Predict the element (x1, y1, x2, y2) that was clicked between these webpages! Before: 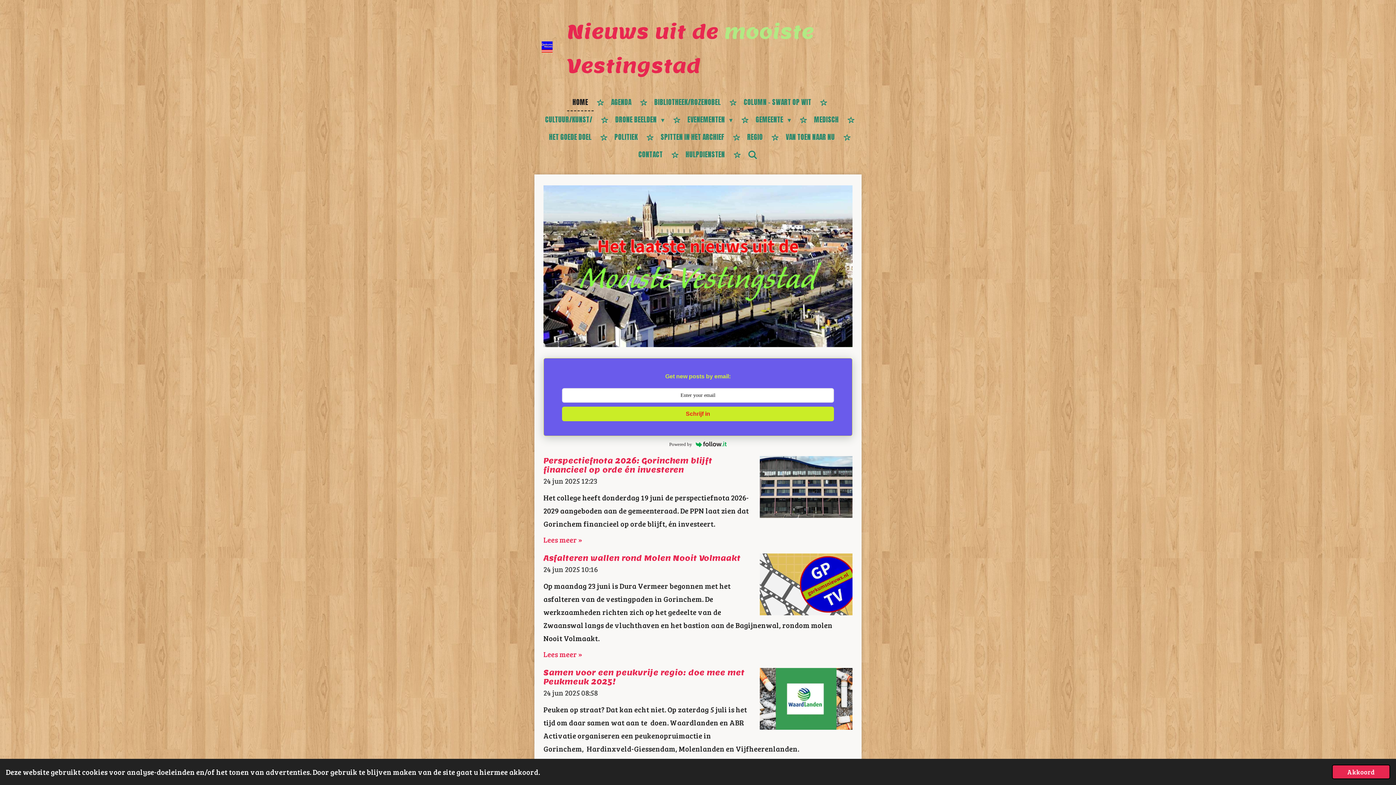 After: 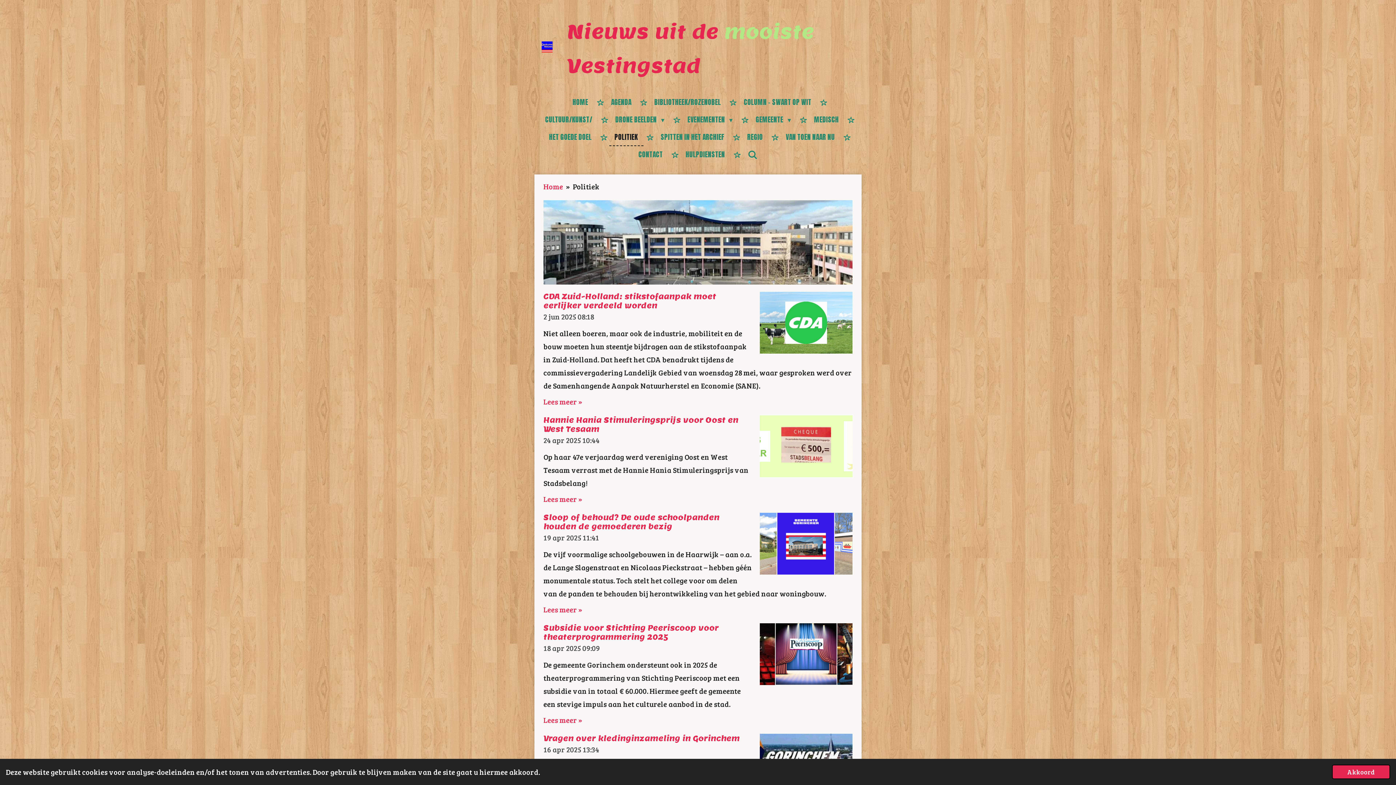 Action: label: POLITIEK bbox: (609, 128, 643, 146)